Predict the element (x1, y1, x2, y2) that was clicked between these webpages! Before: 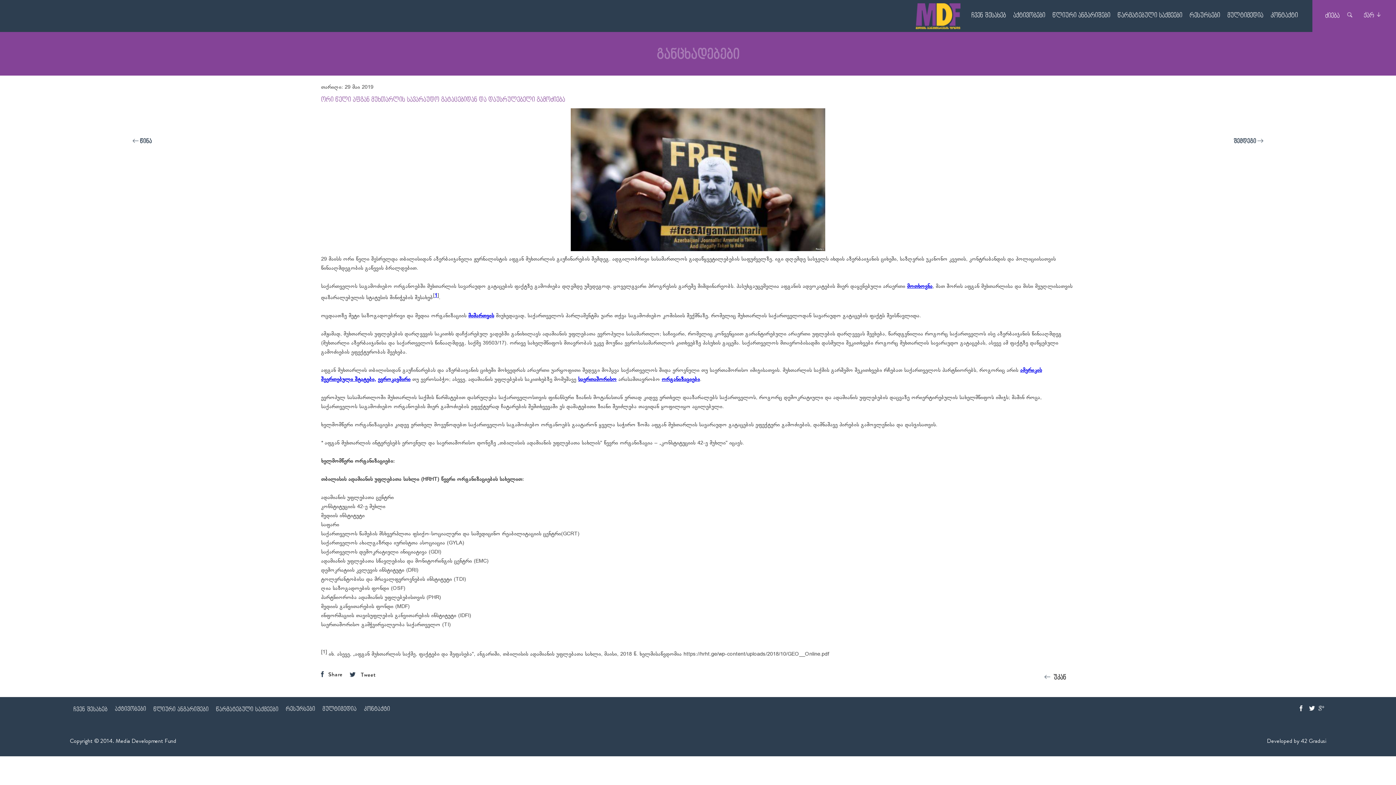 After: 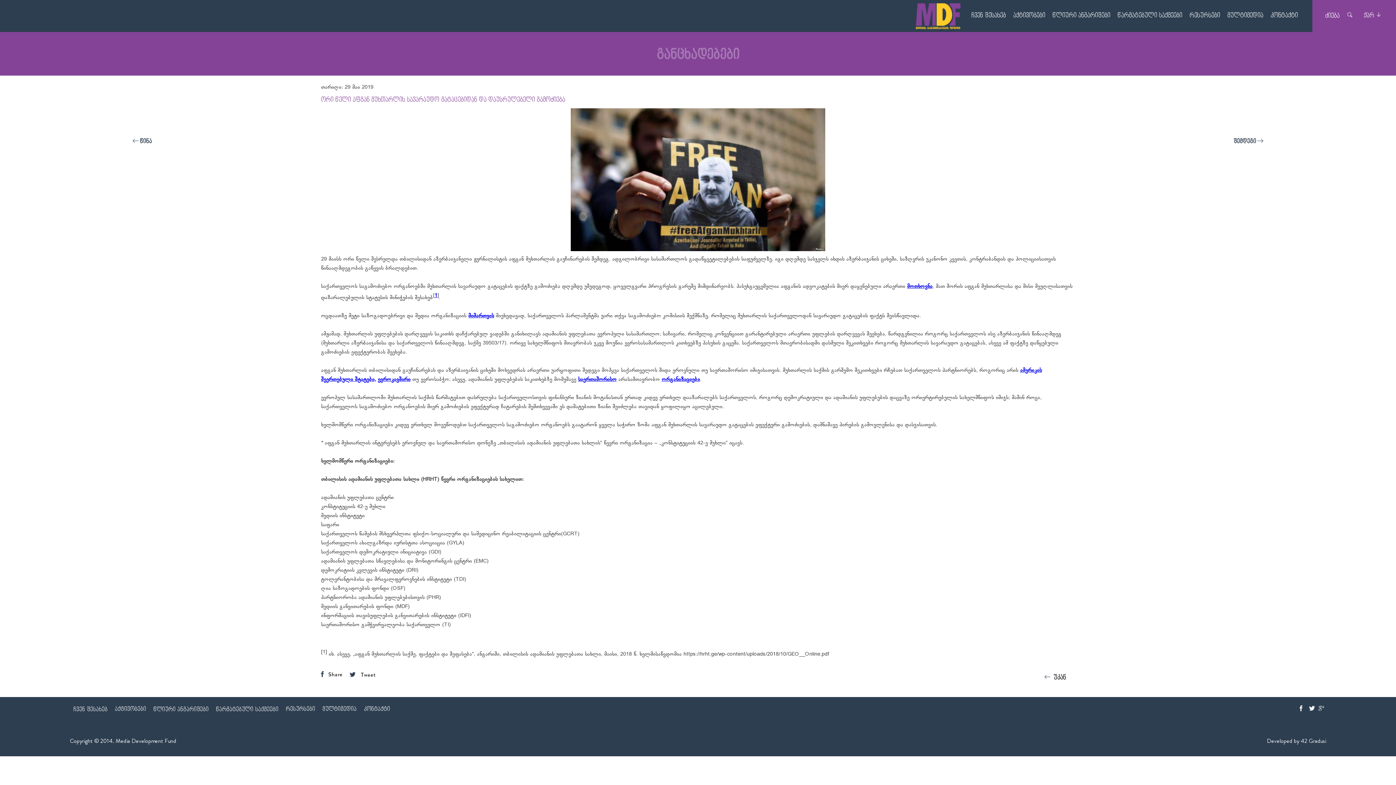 Action: bbox: (1300, 705, 1305, 711)